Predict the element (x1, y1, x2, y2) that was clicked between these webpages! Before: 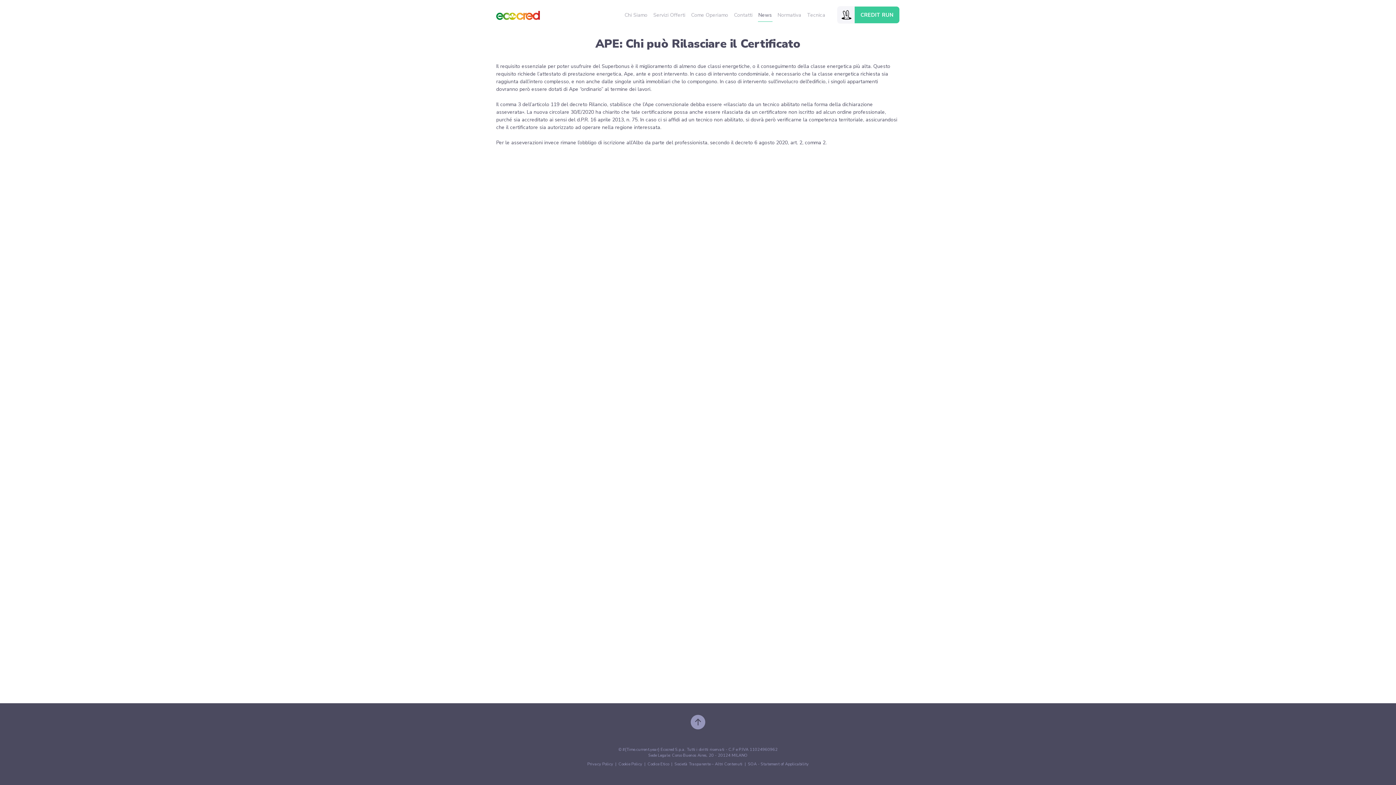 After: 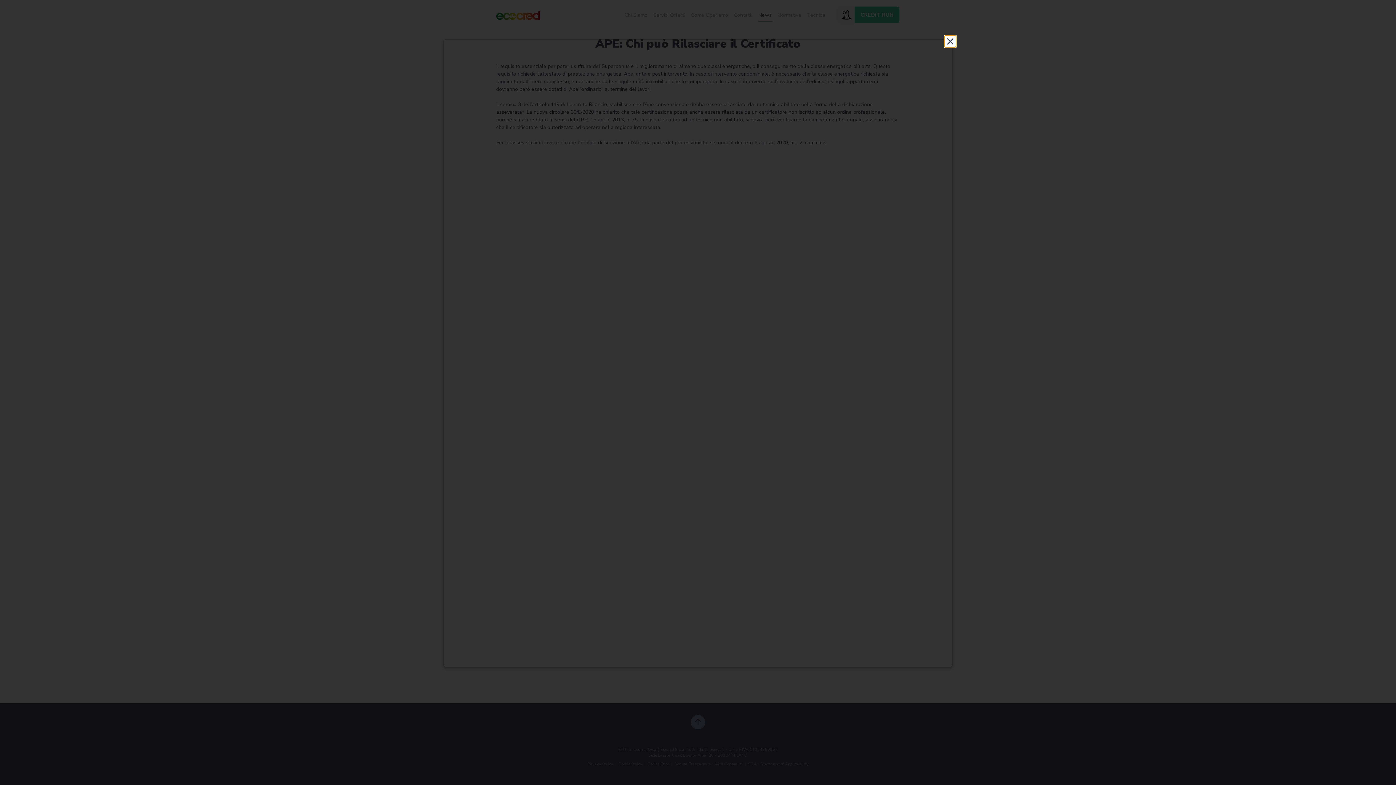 Action: bbox: (587, 761, 613, 767) label: Privacy Policy